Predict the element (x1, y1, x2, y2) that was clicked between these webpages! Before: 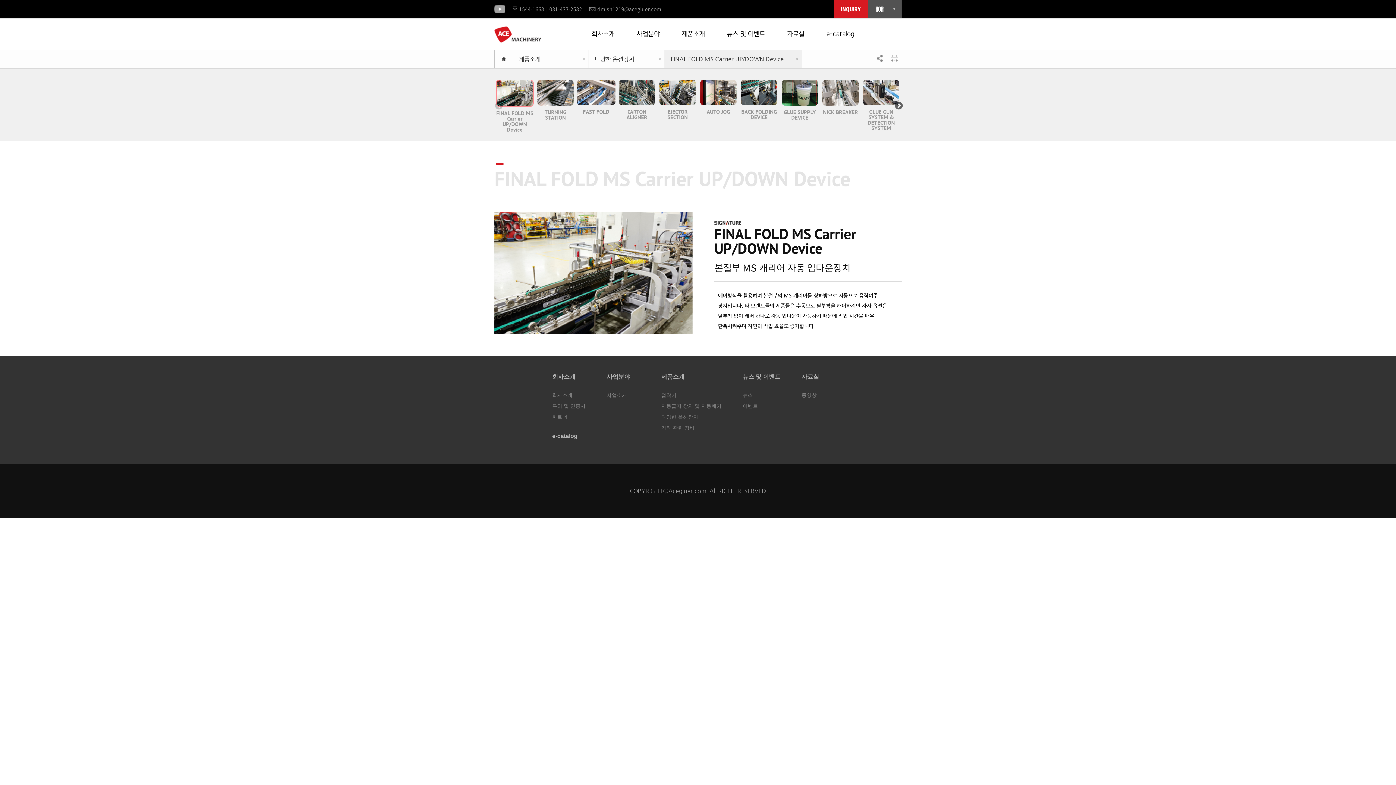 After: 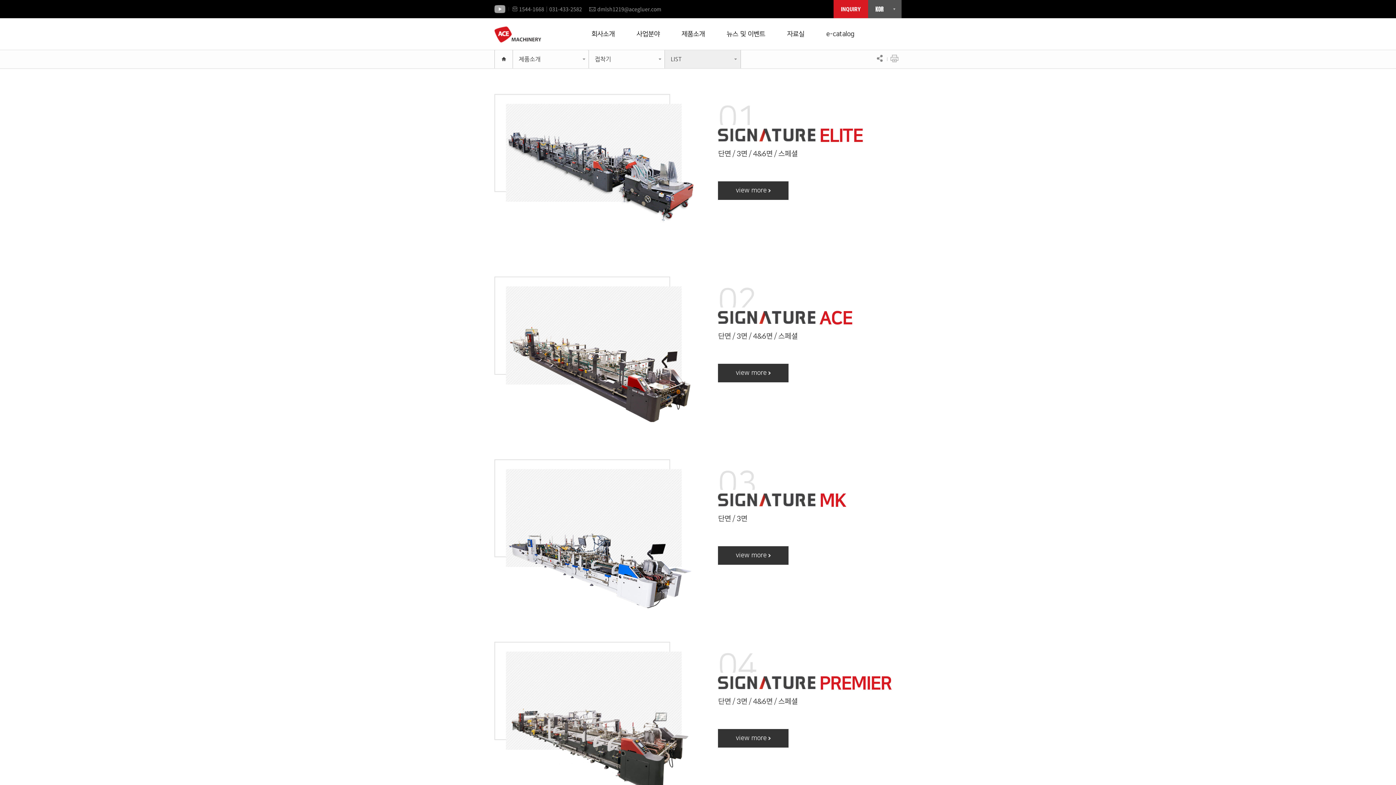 Action: label: 접착기 bbox: (657, 391, 725, 399)